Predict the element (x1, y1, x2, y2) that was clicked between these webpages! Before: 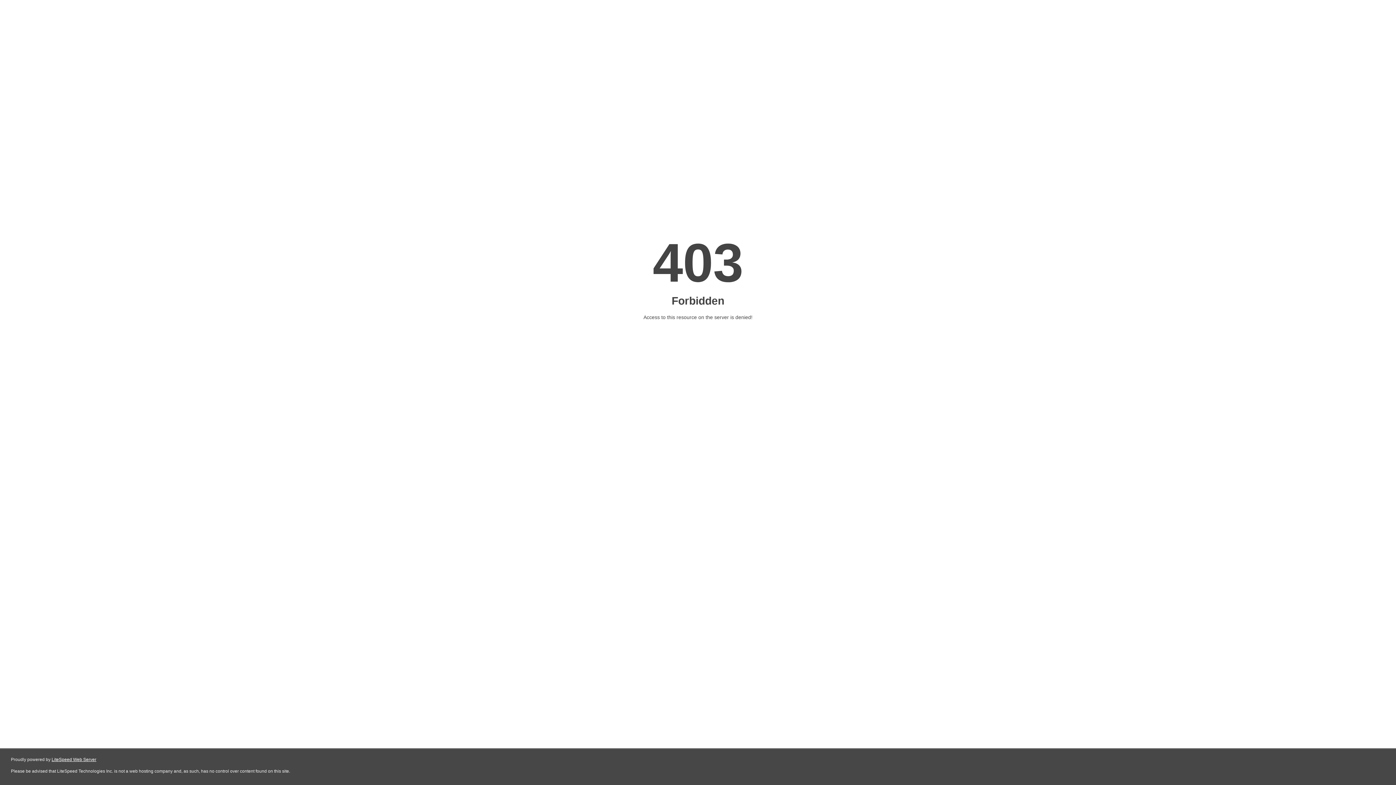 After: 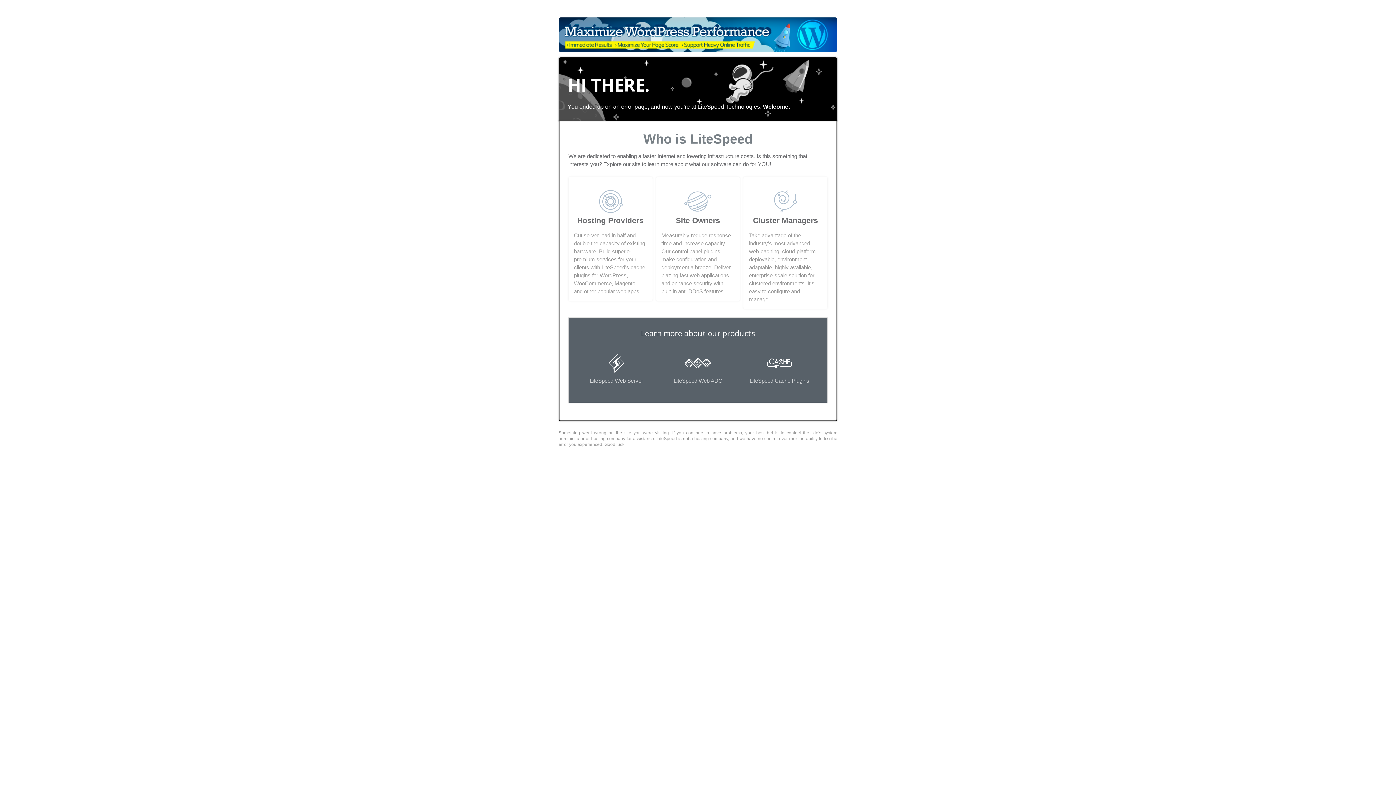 Action: bbox: (51, 757, 96, 762) label: LiteSpeed Web Server